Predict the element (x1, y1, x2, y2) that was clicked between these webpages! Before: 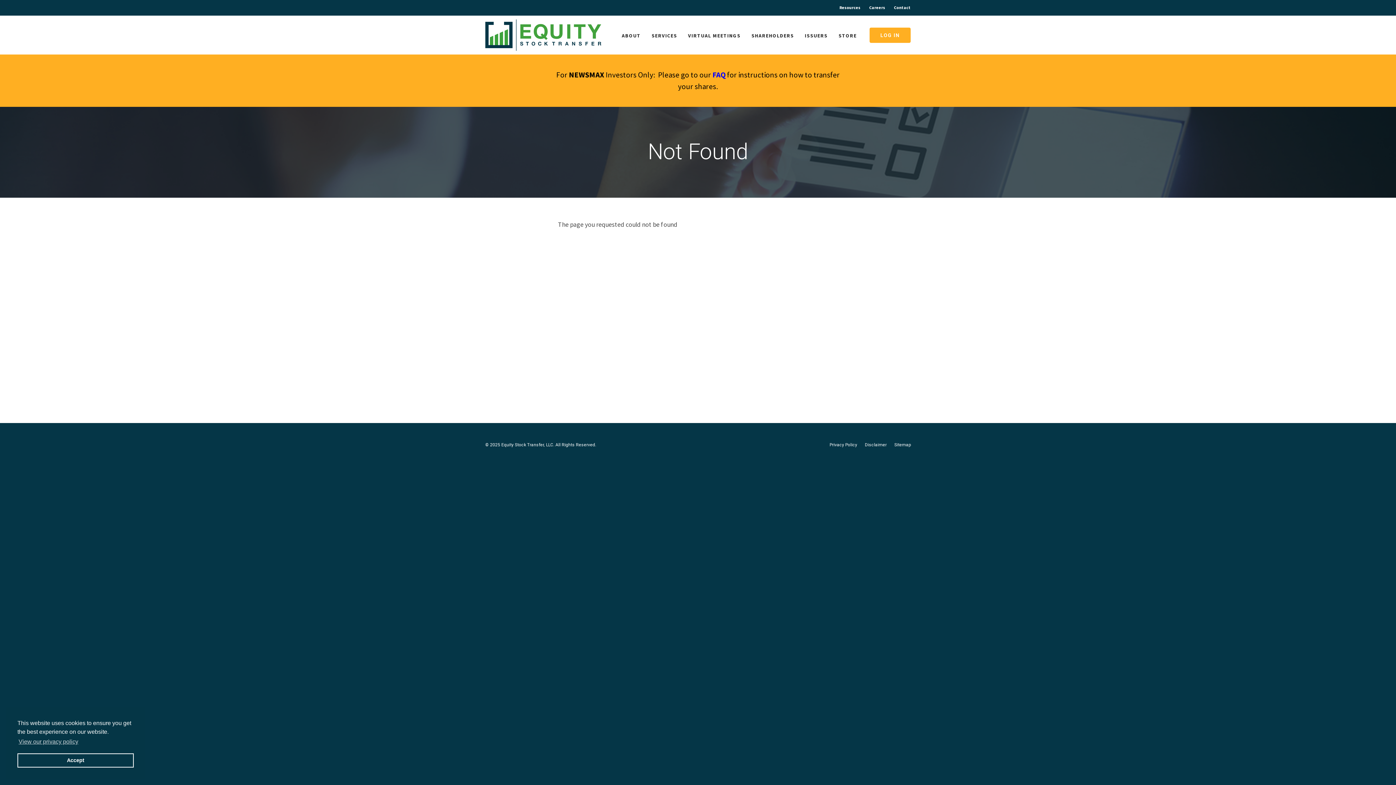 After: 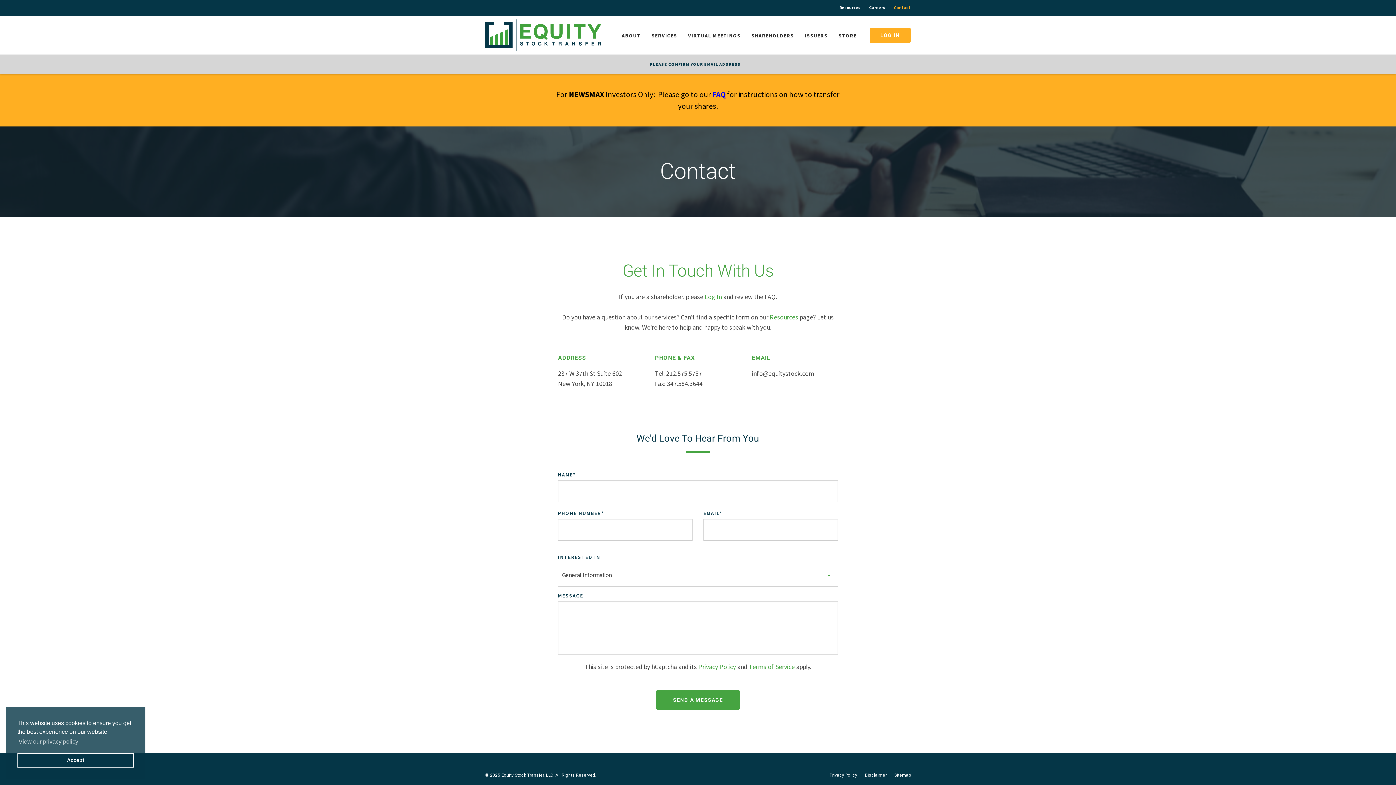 Action: label: Contact bbox: (894, 4, 910, 10)